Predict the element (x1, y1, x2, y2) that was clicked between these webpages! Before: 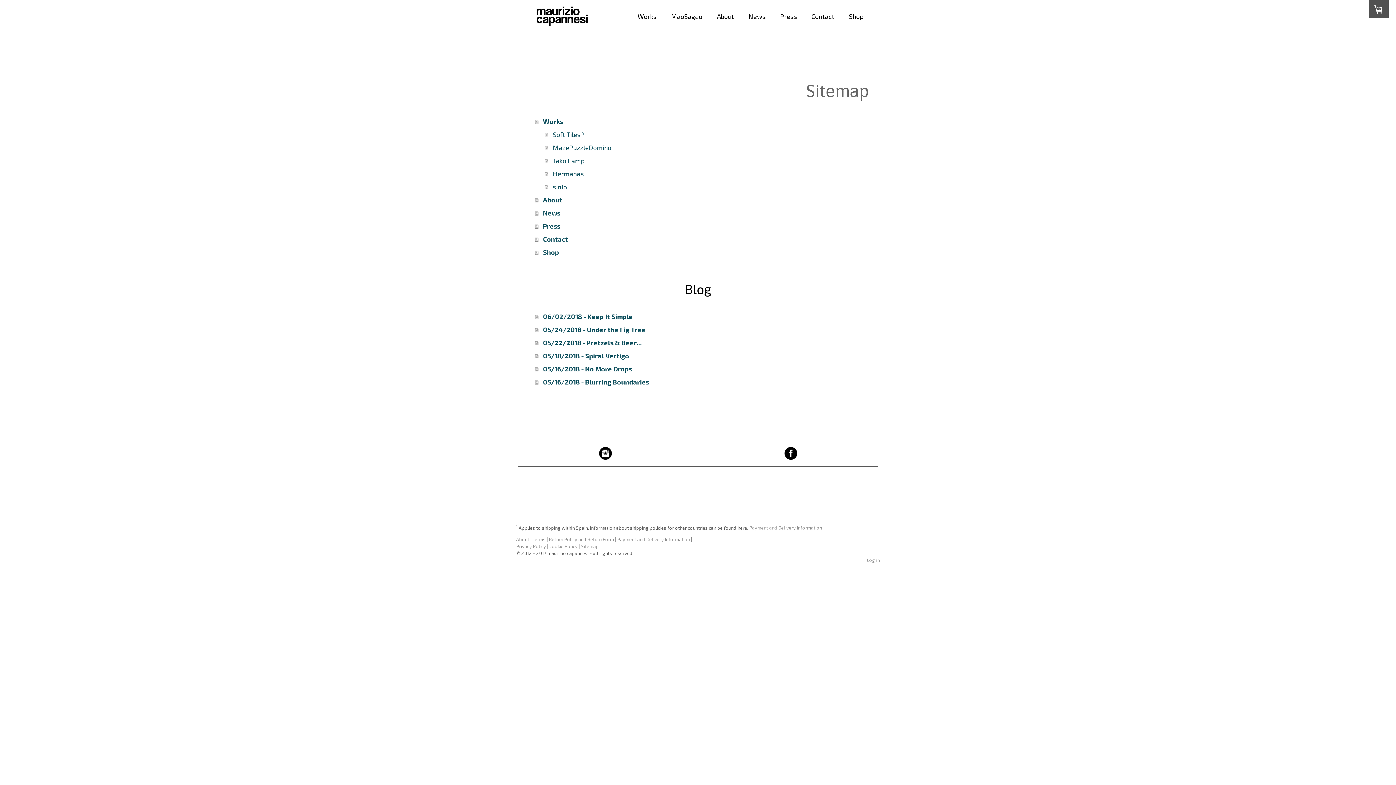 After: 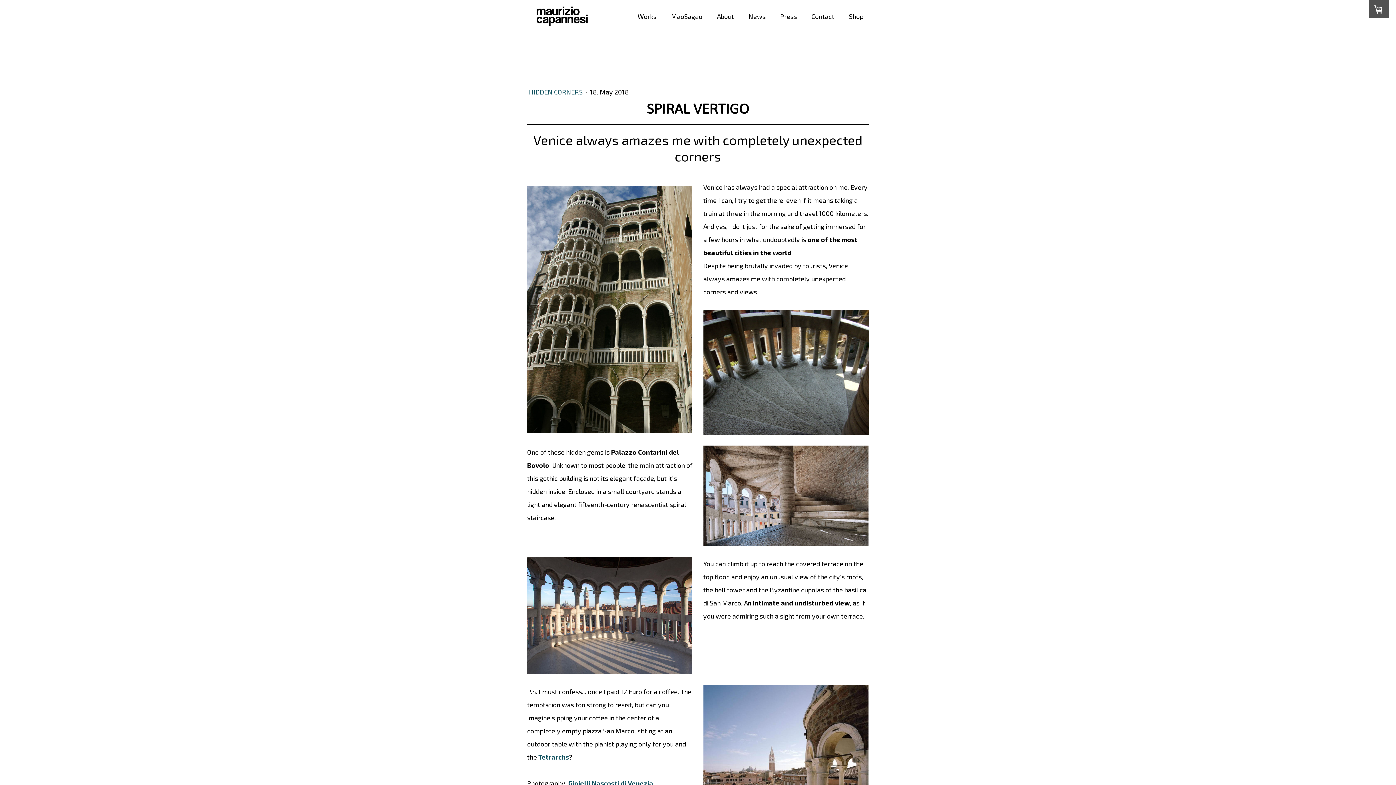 Action: label: 05/18/2018 - Spiral Vertigo bbox: (535, 349, 870, 362)